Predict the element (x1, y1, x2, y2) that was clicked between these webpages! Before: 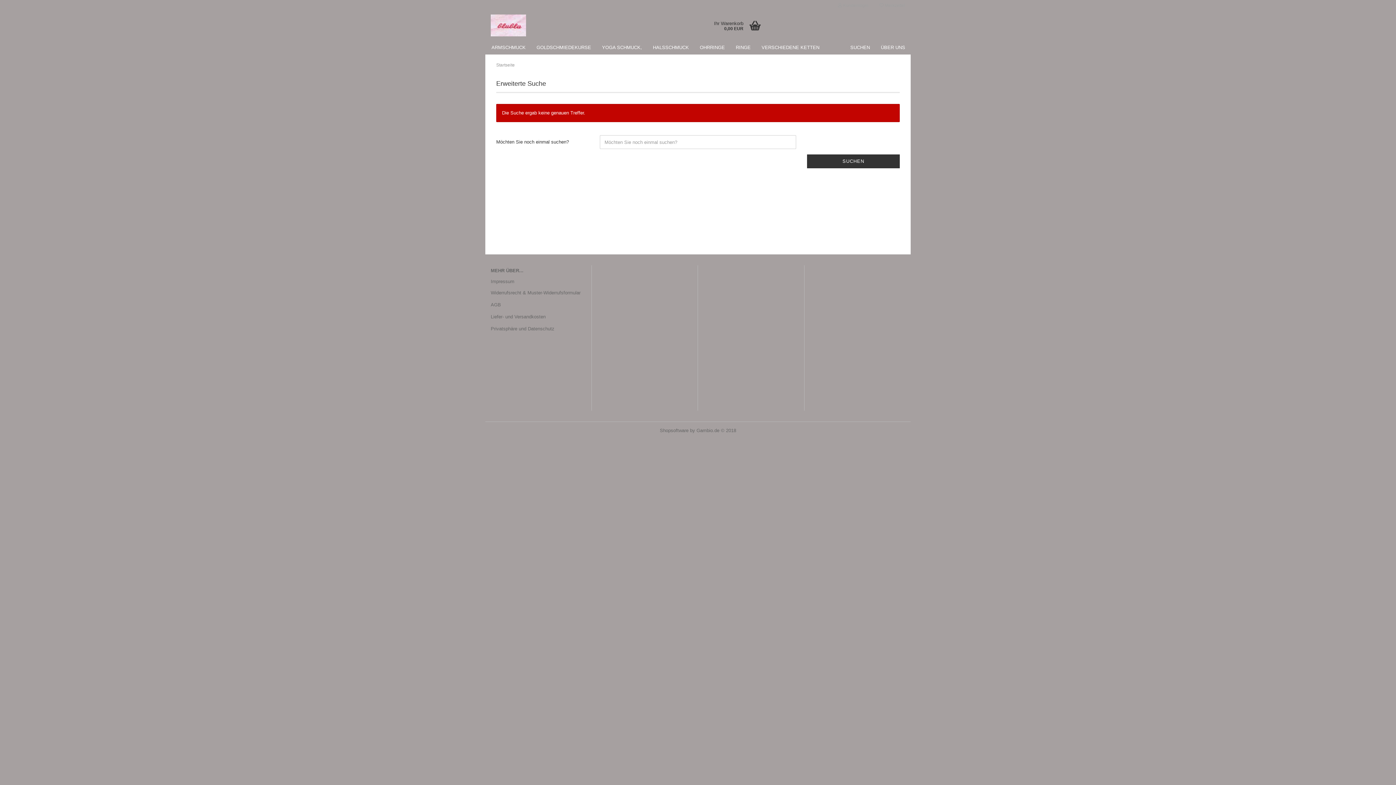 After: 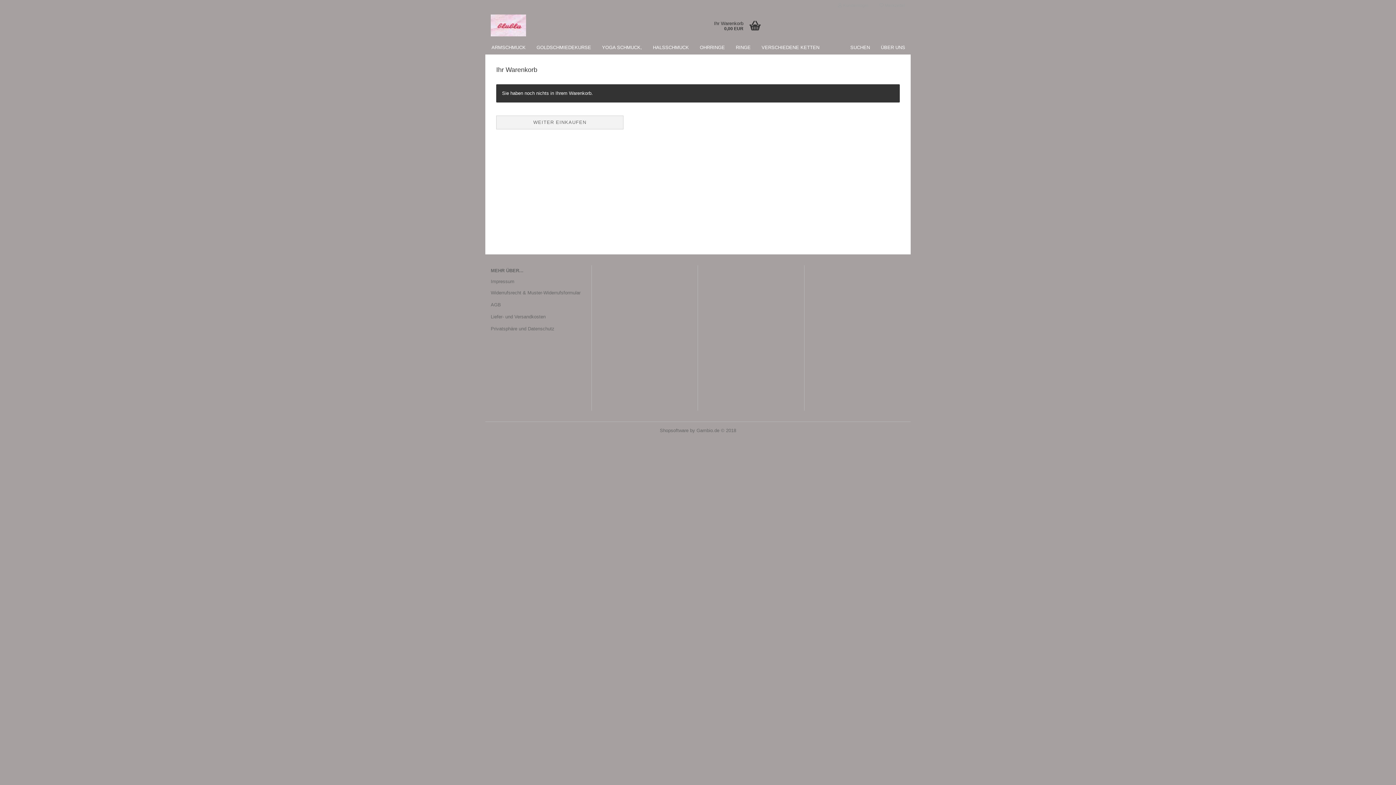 Action: label: Ihr Warenkorb

0,00 EUR bbox: (698, 14, 769, 36)